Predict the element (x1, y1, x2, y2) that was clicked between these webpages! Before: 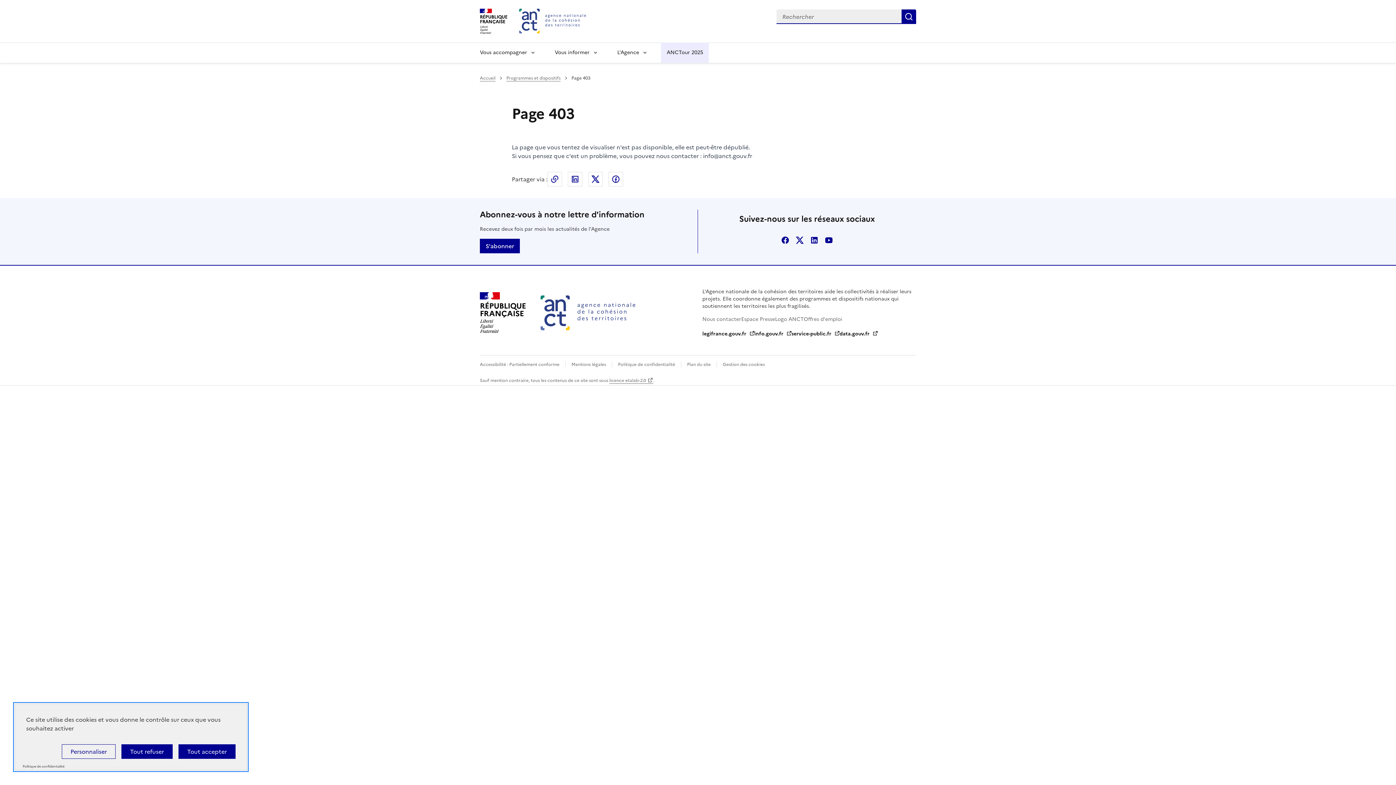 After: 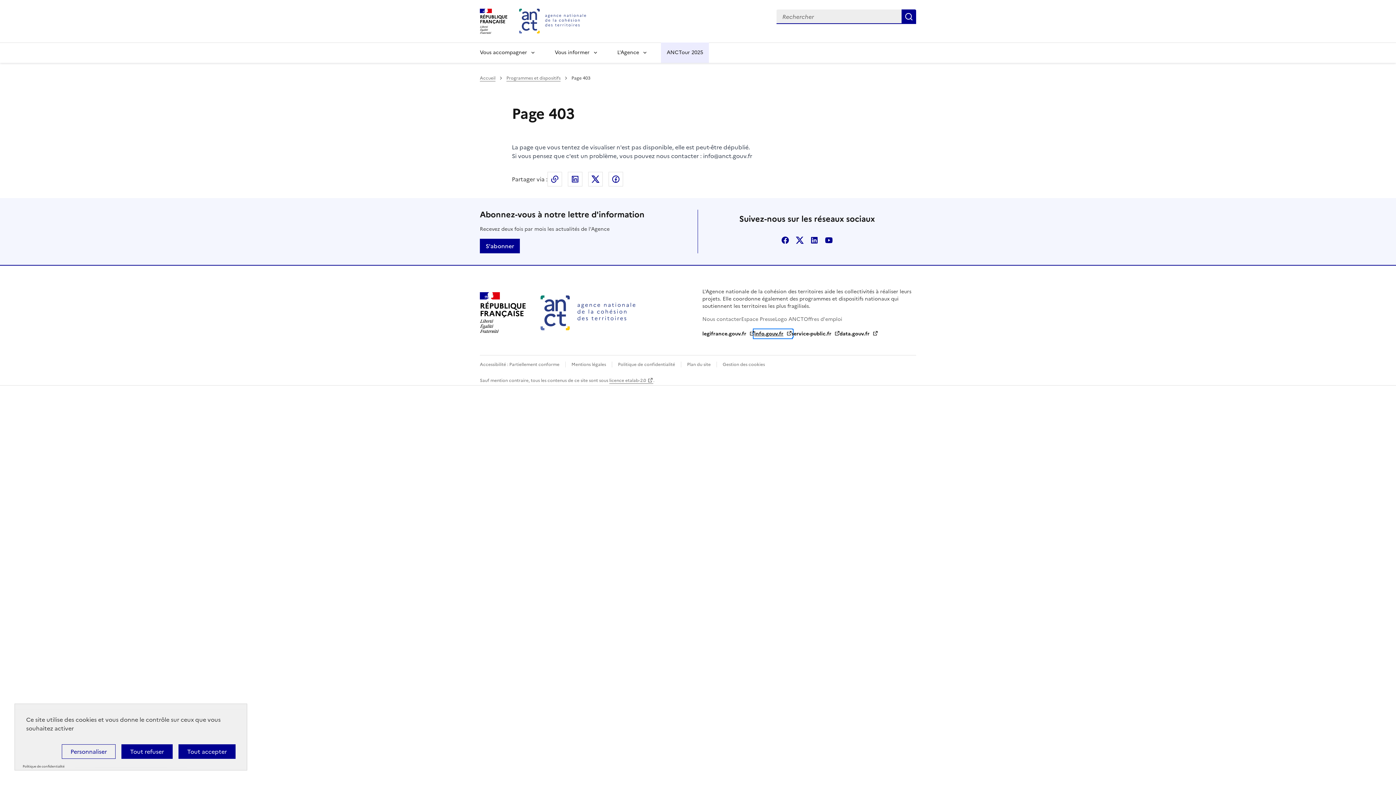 Action: label: info.gouv.fr bbox: (754, 330, 791, 337)